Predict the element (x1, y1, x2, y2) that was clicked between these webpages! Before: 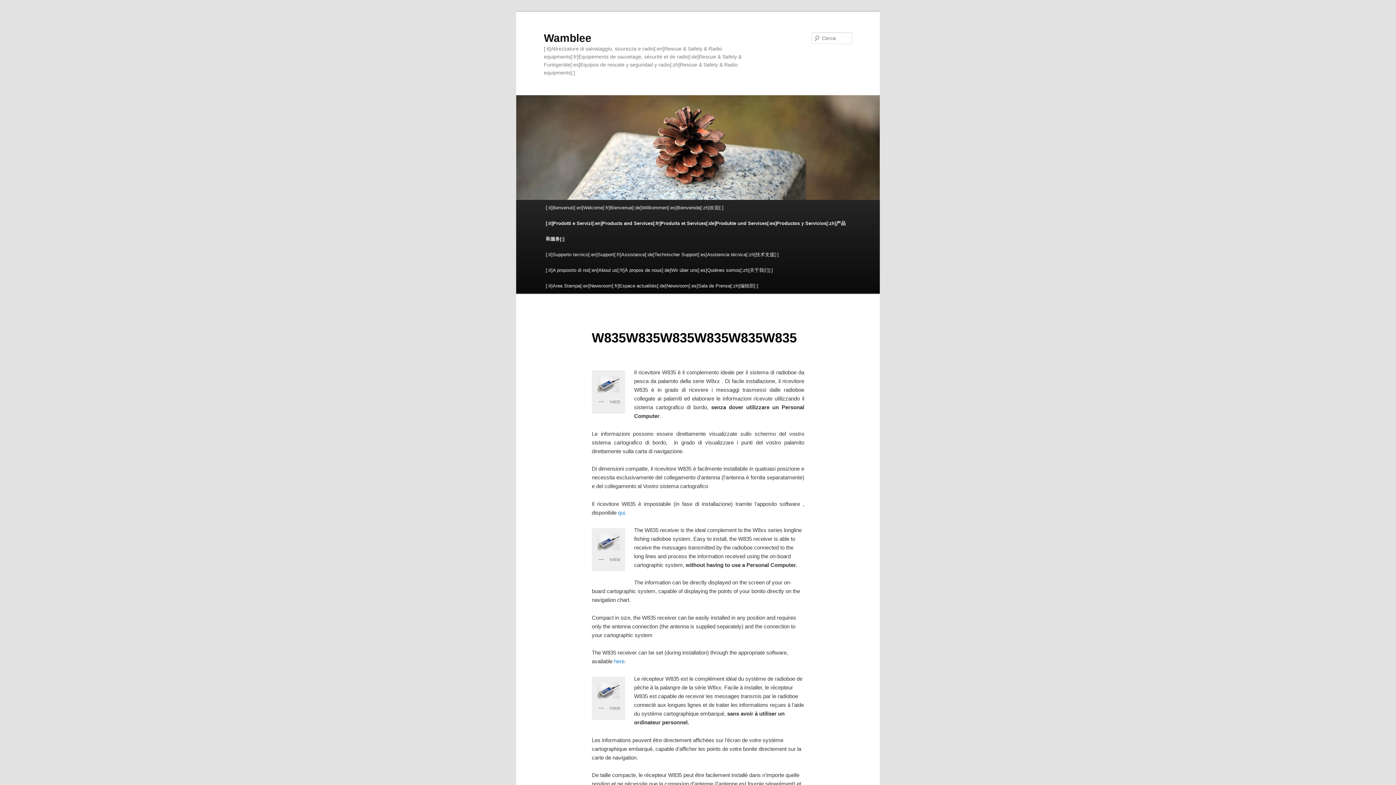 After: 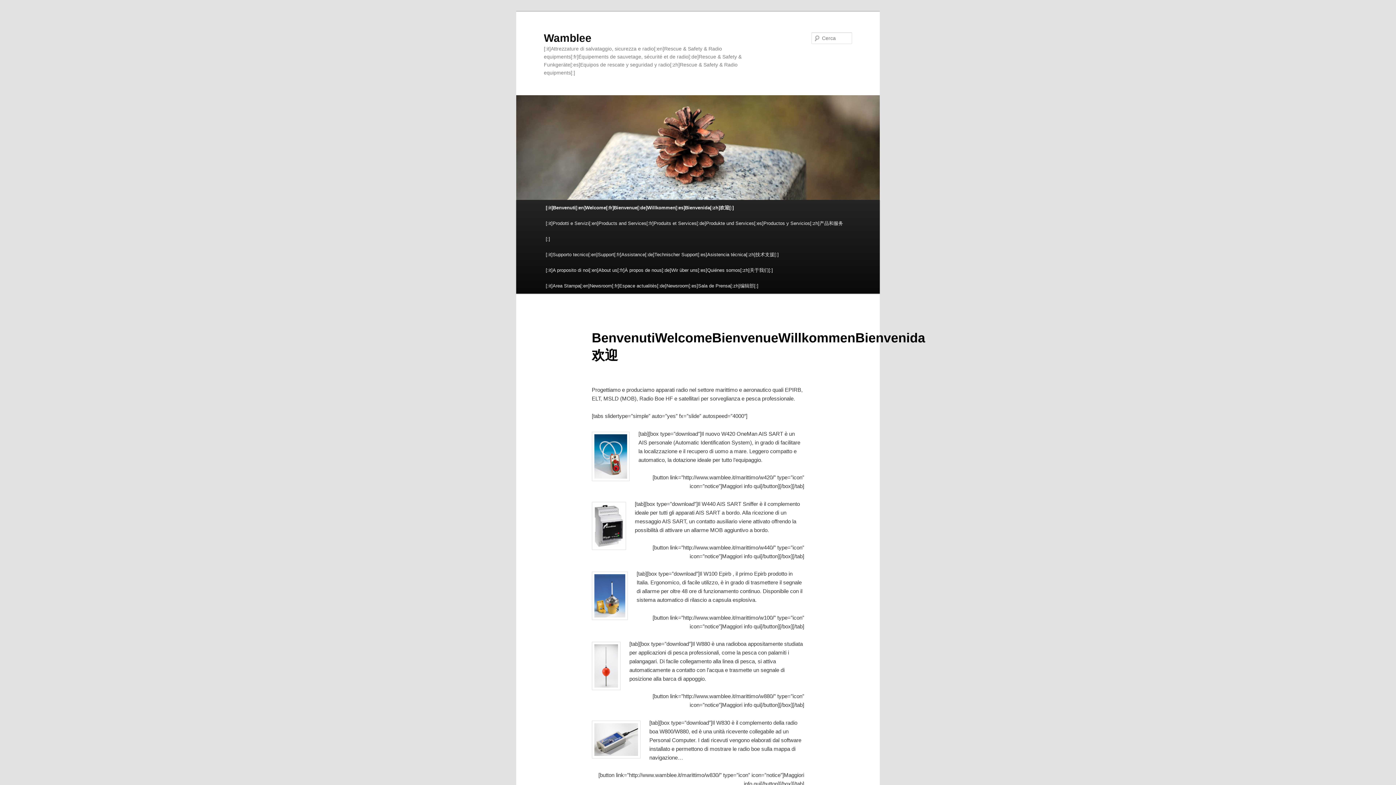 Action: bbox: (516, 95, 880, 200)